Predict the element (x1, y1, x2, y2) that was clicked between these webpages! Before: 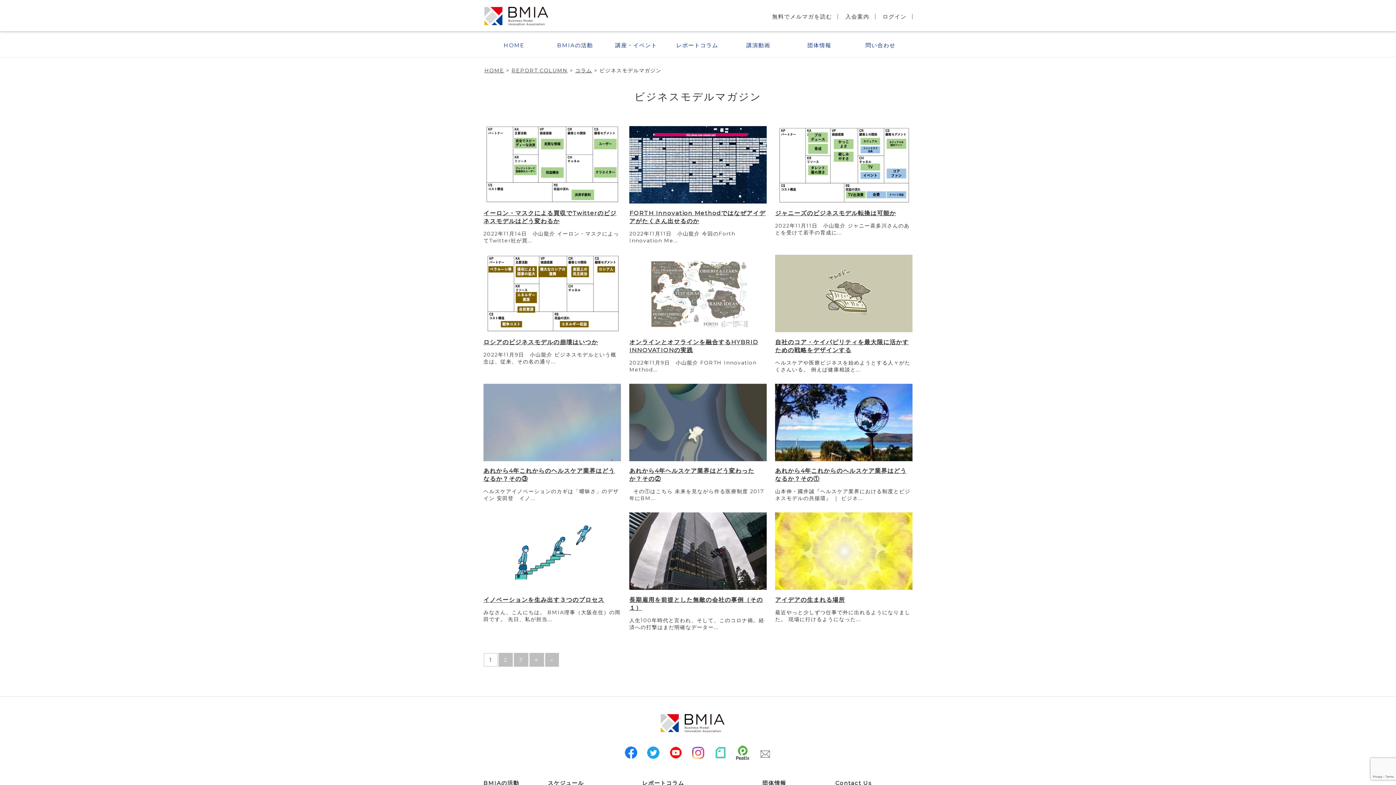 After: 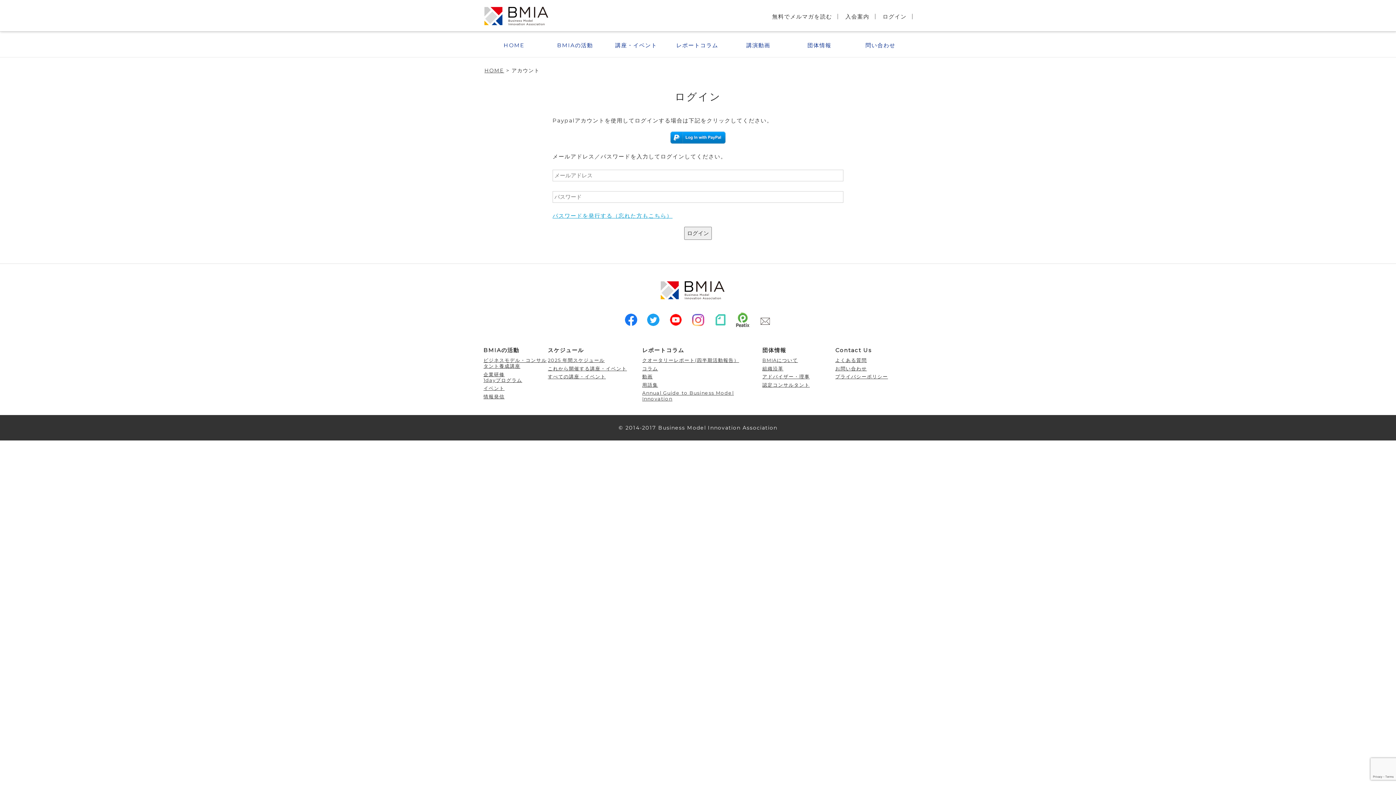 Action: label: ログイン bbox: (882, 13, 906, 20)